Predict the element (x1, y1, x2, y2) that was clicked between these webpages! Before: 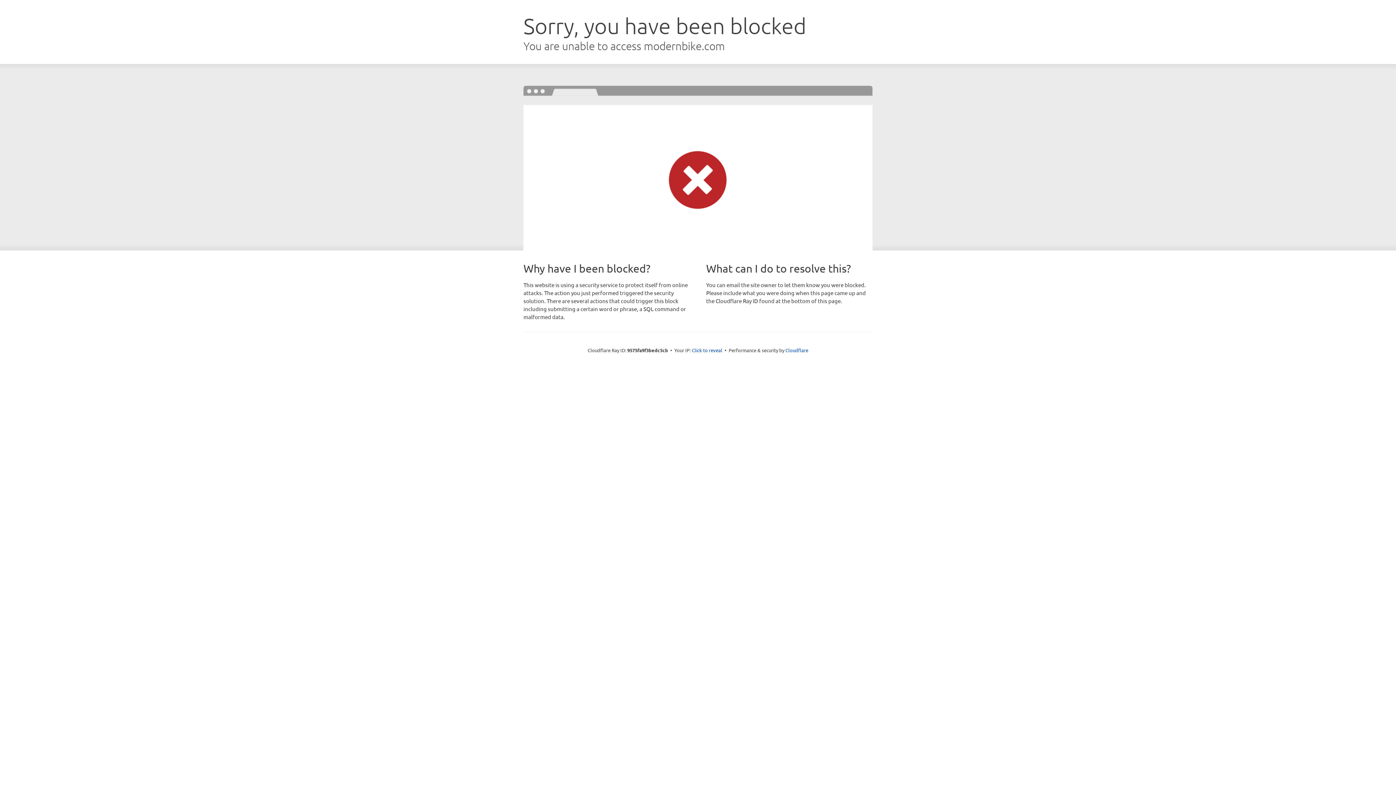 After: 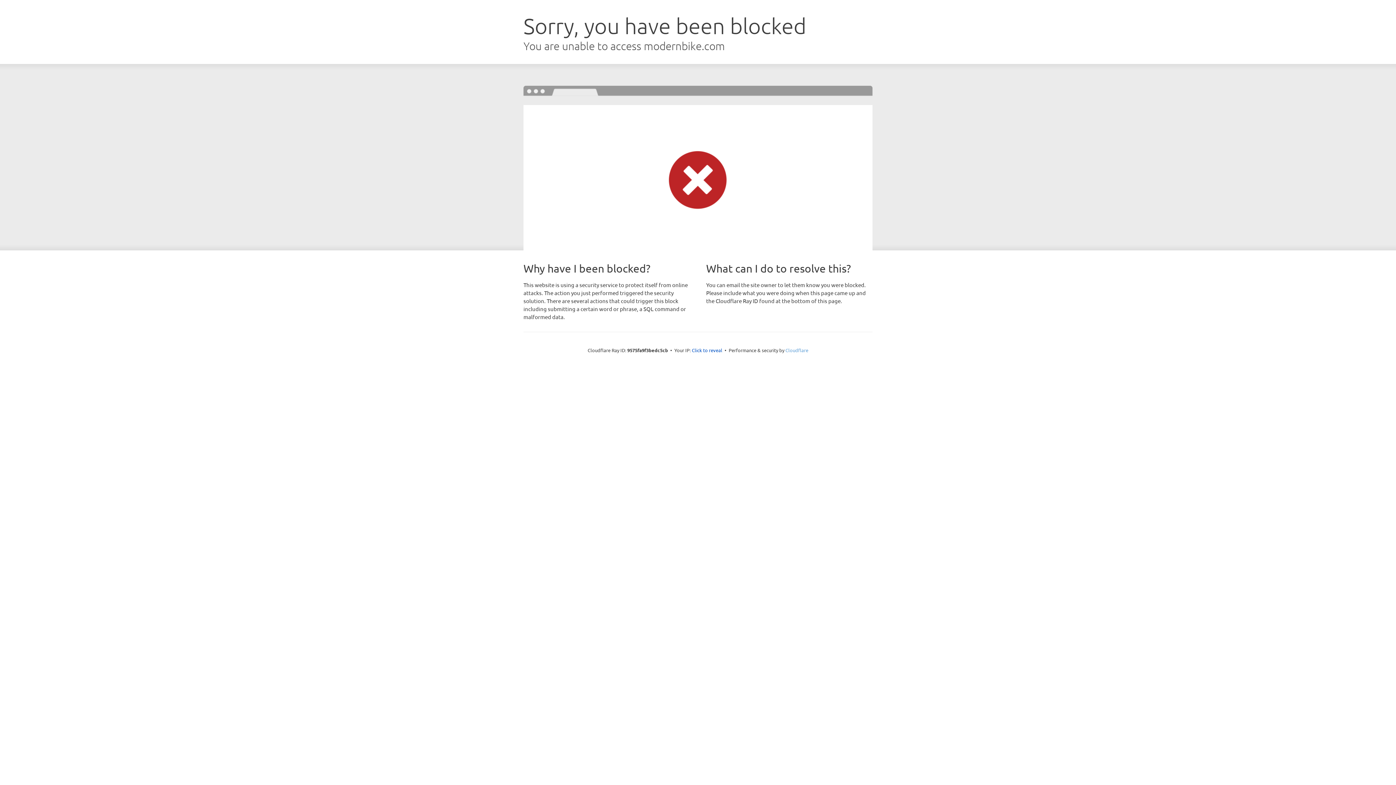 Action: bbox: (785, 347, 808, 353) label: Cloudflare